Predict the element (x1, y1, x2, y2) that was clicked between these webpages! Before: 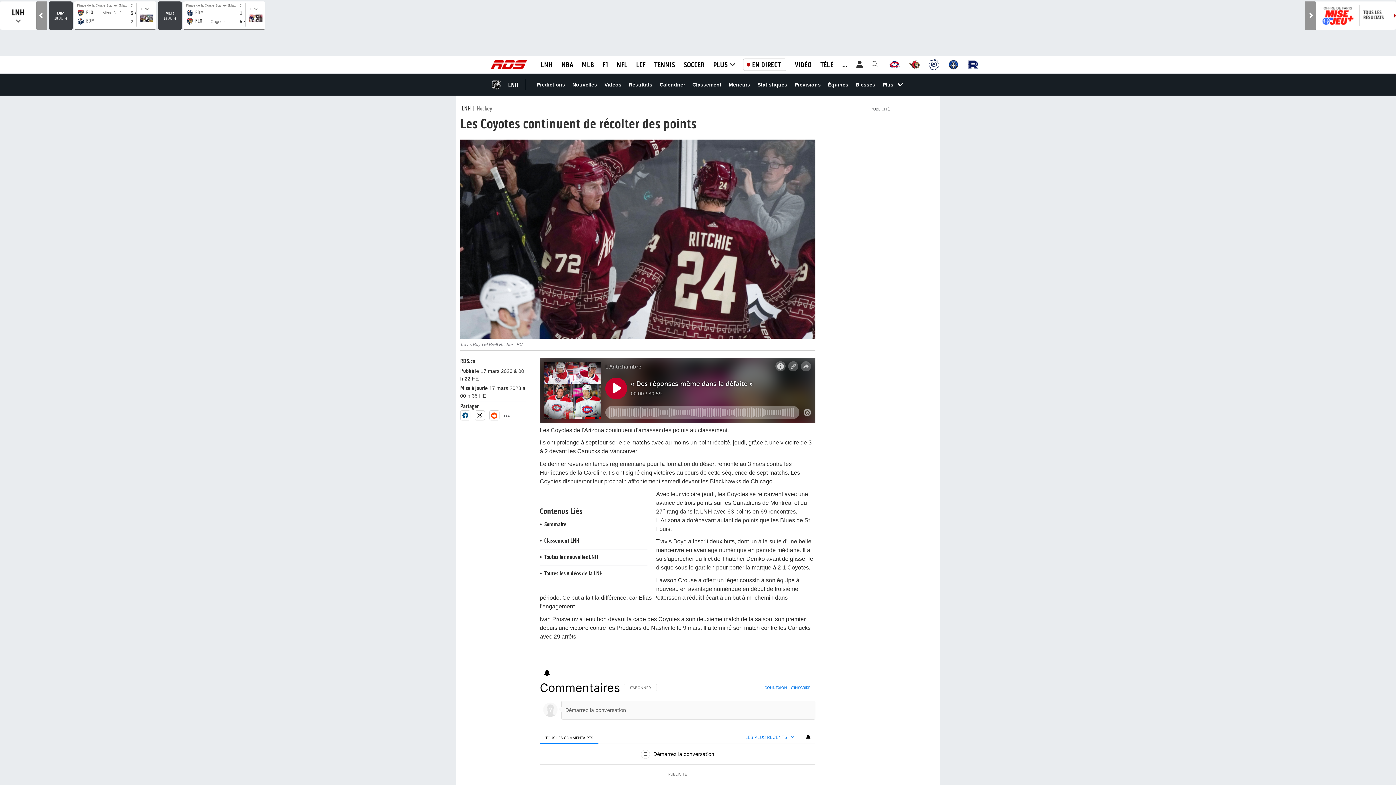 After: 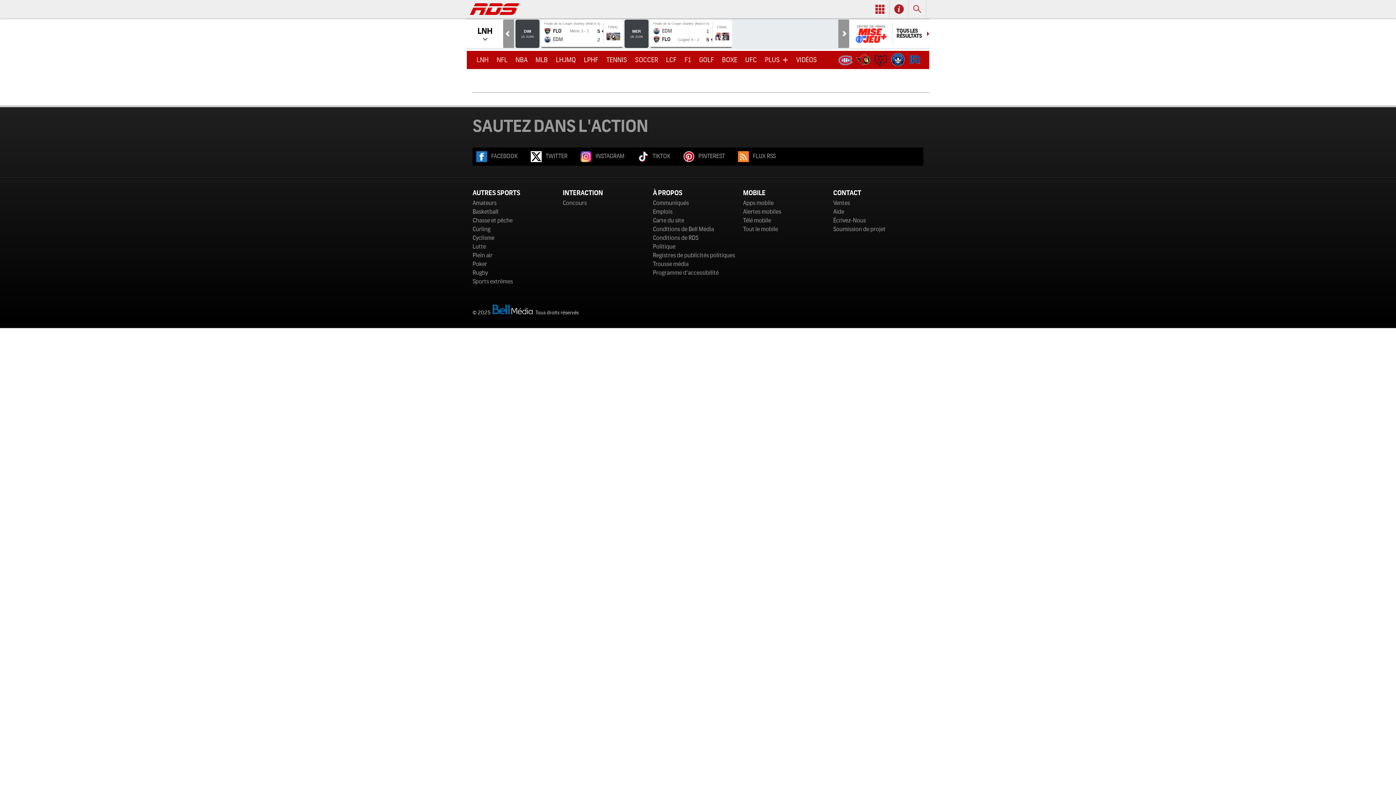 Action: label: Sommaire bbox: (544, 522, 566, 527)